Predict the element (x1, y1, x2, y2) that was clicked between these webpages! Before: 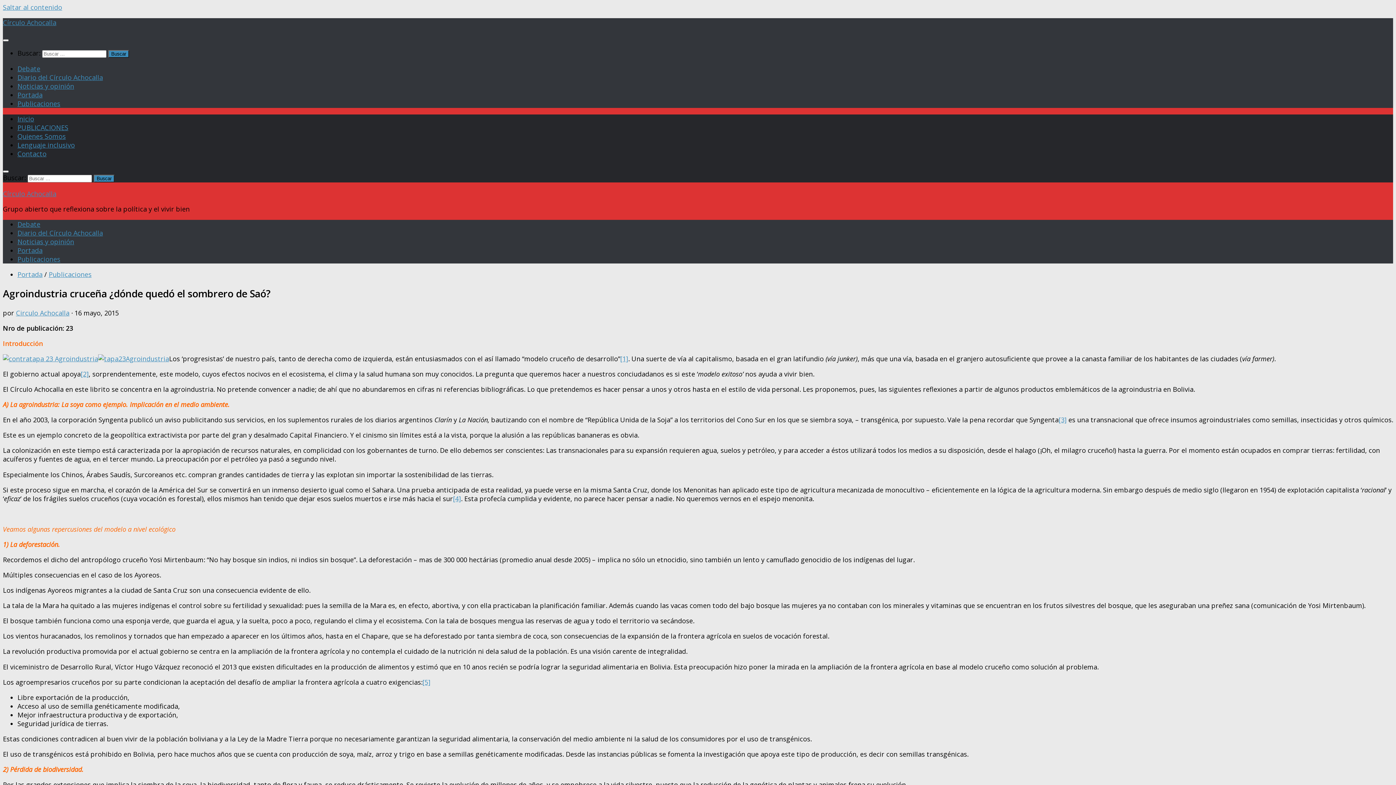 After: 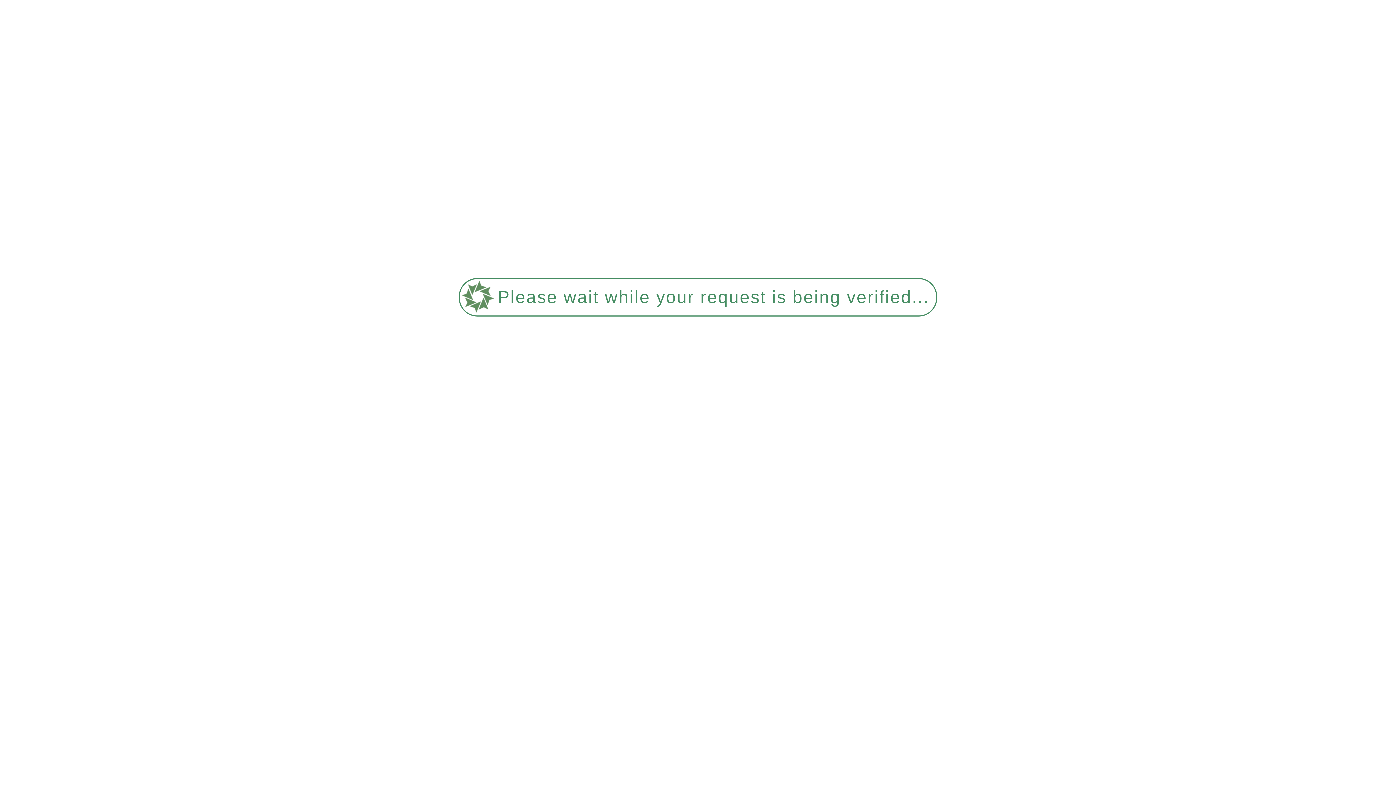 Action: bbox: (17, 114, 34, 123) label: Inicio